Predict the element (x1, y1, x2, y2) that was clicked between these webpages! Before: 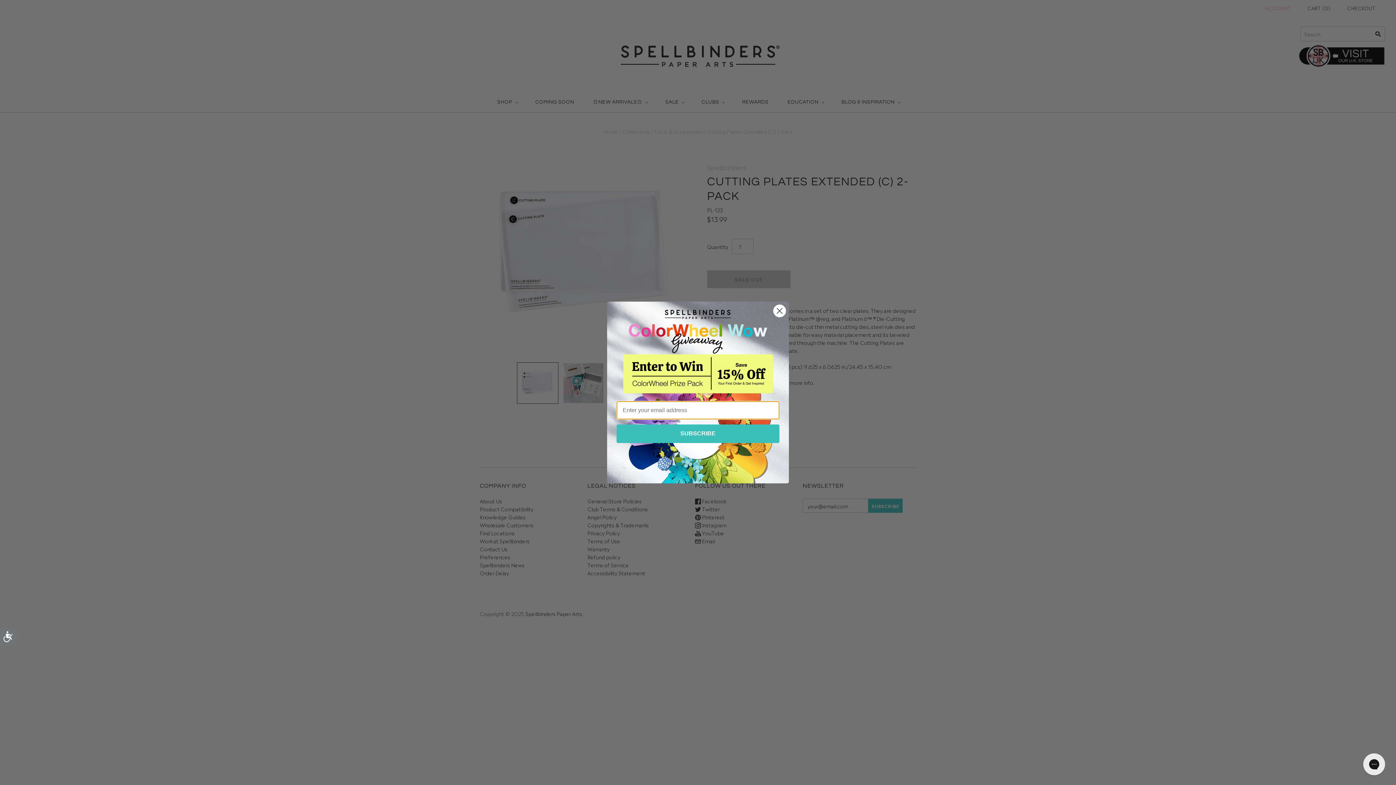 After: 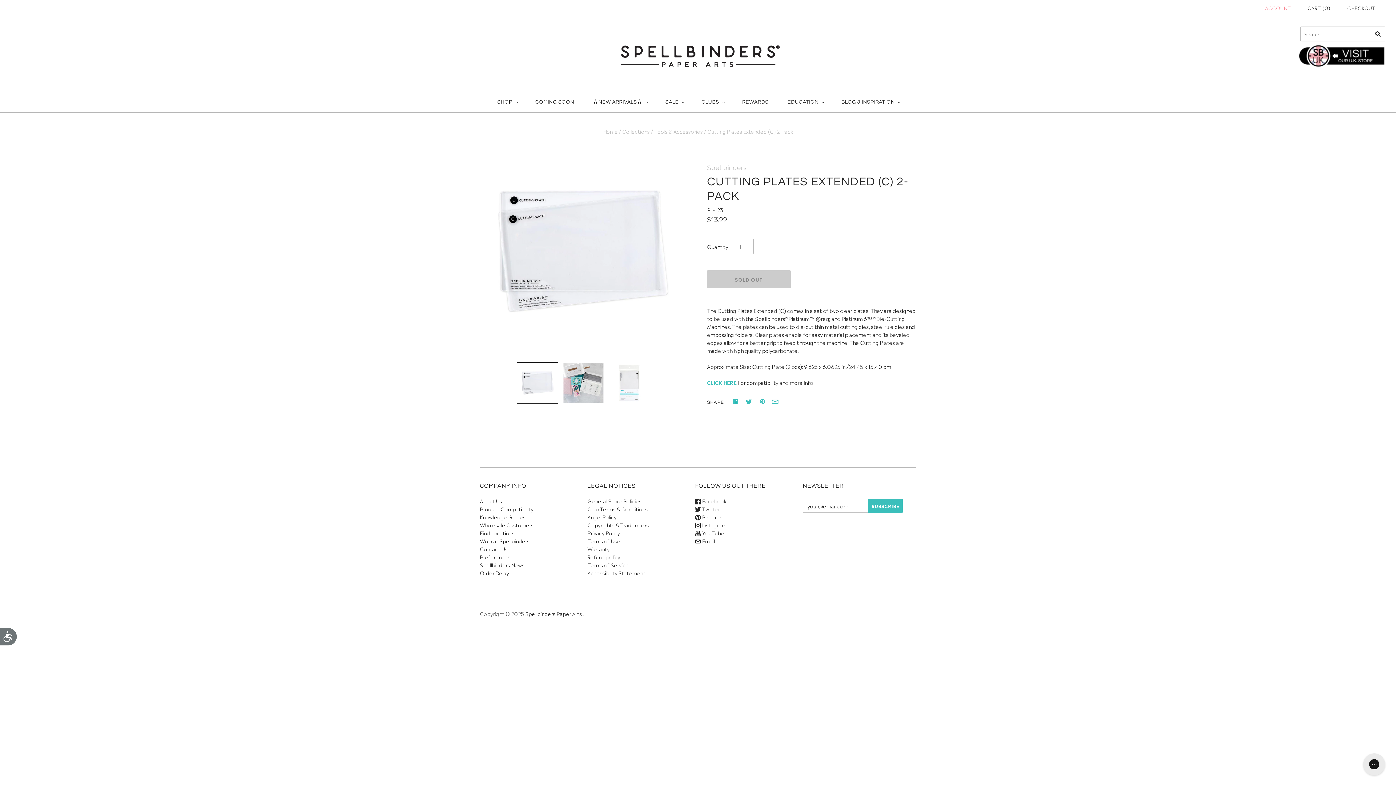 Action: label: Close dialog bbox: (773, 304, 786, 317)